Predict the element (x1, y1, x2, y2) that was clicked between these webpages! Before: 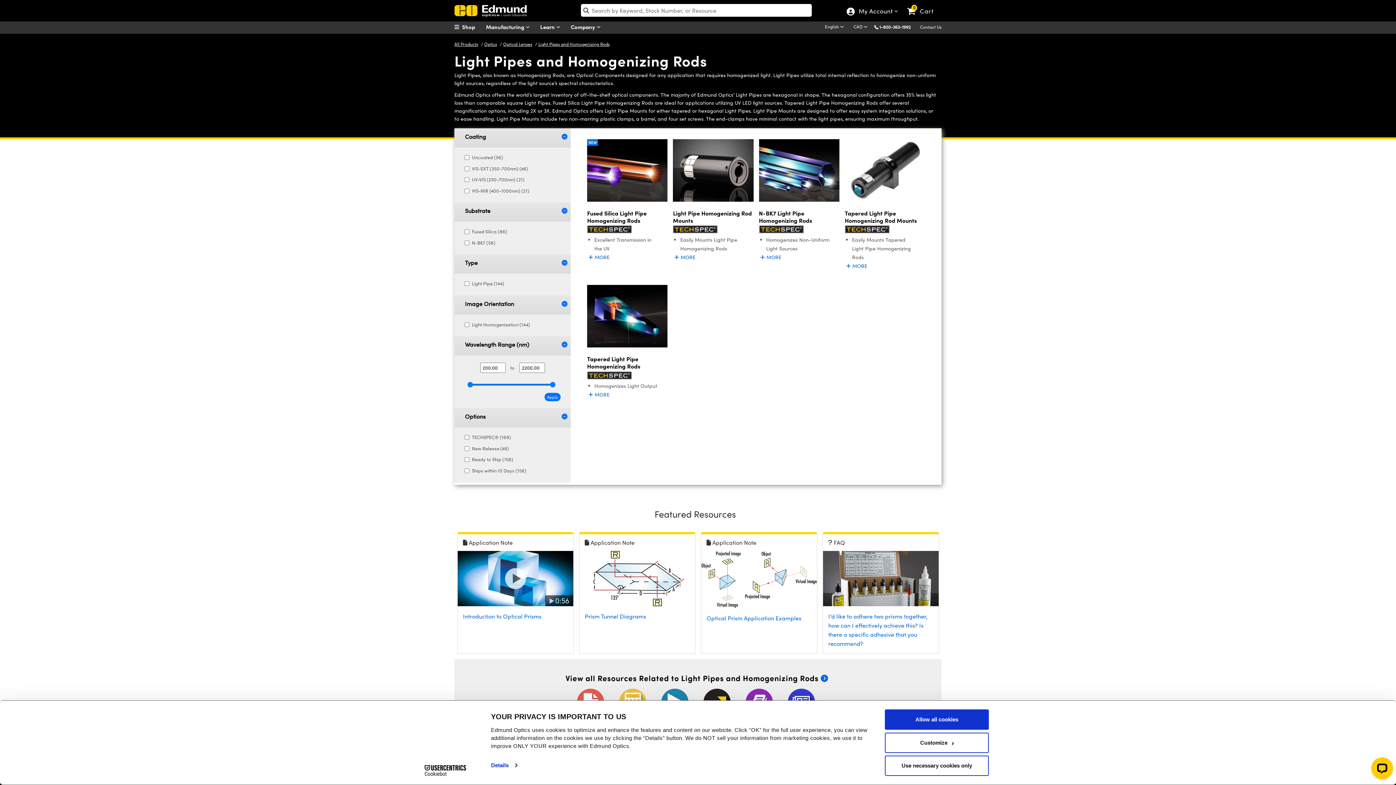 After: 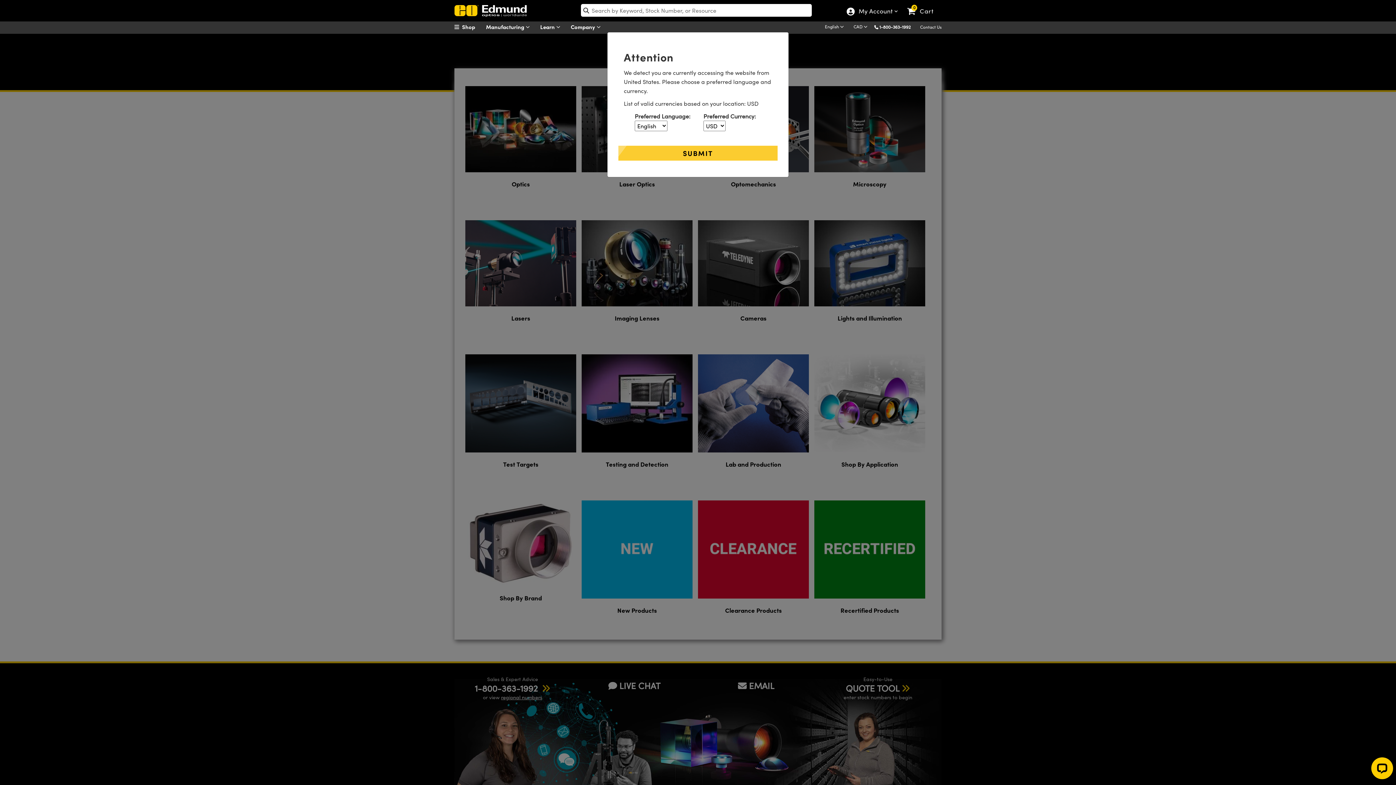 Action: label: All Products bbox: (454, 36, 480, 47)